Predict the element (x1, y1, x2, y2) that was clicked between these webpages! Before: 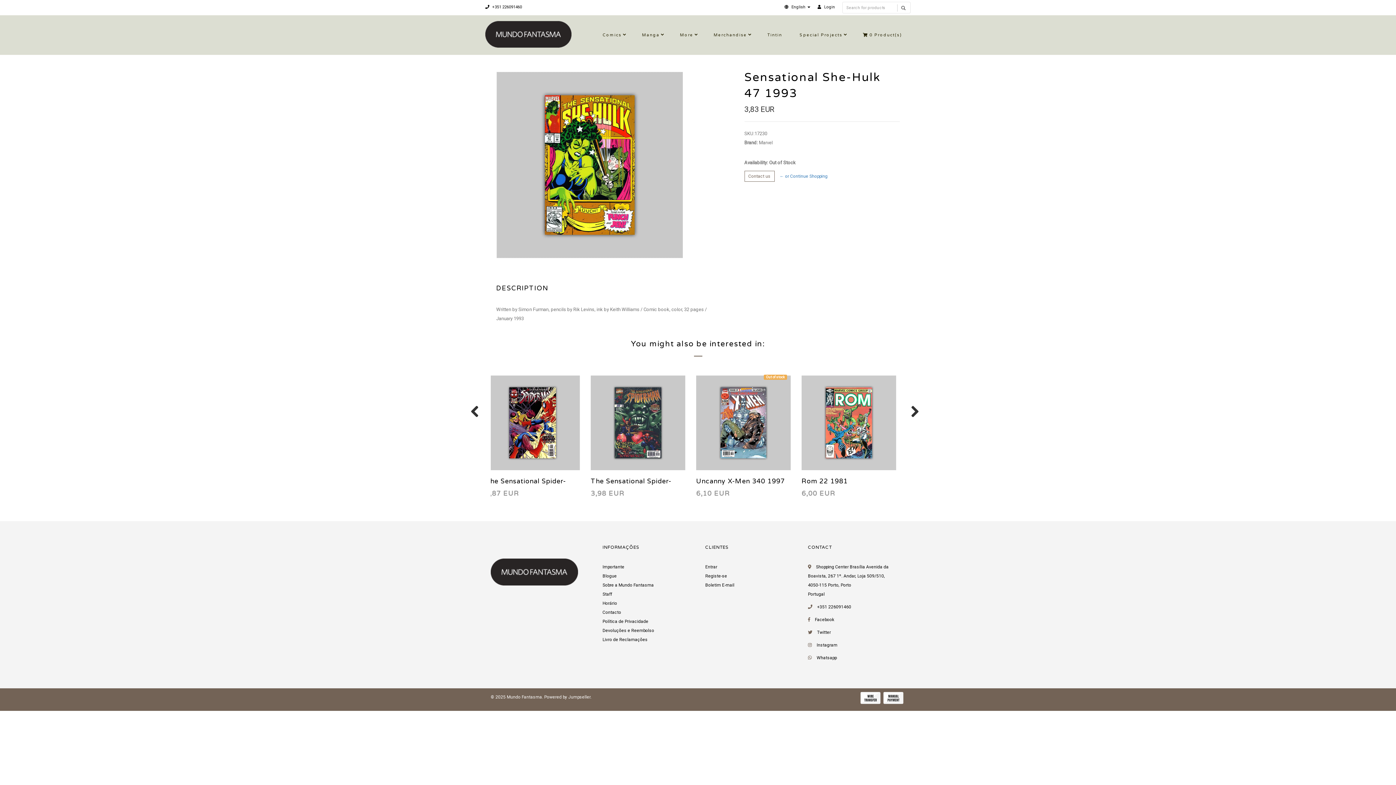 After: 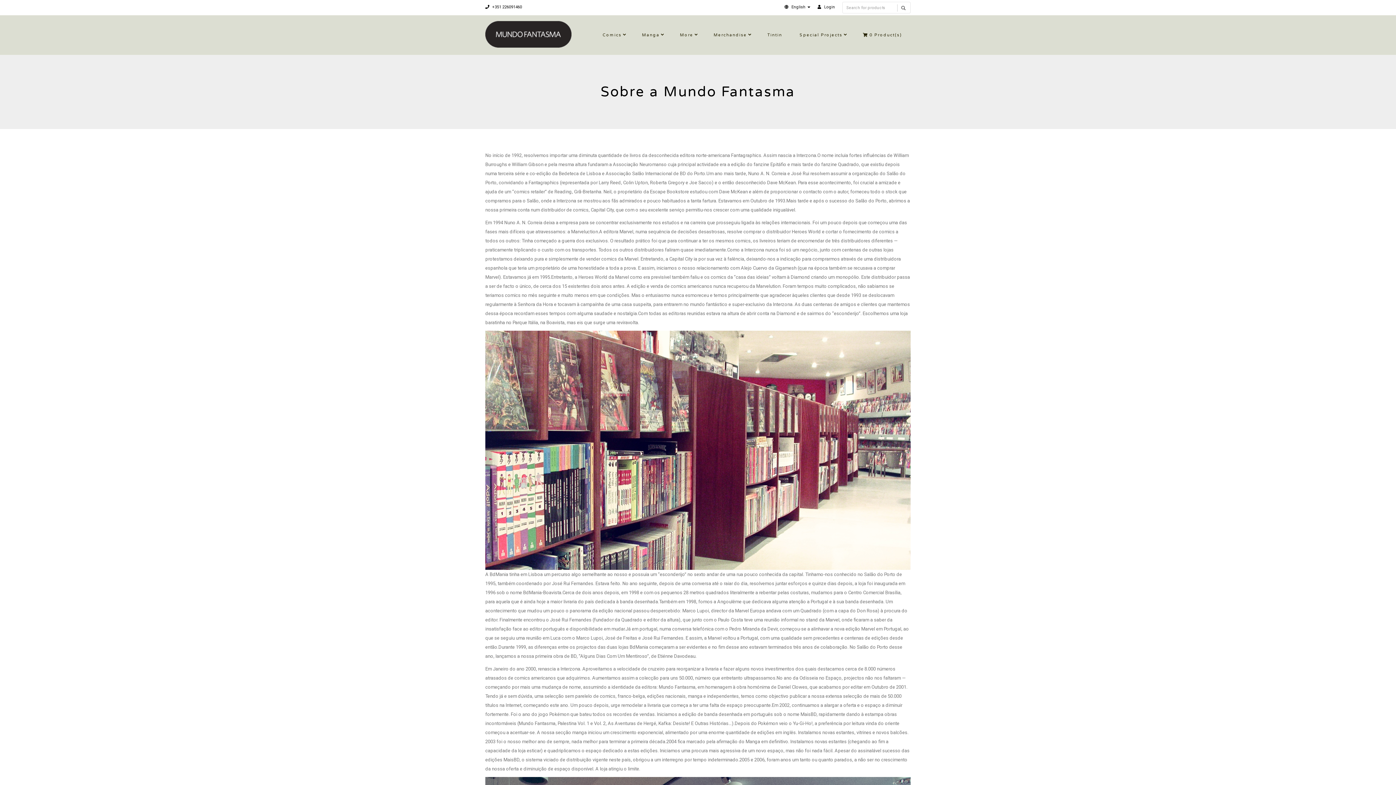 Action: bbox: (602, 582, 654, 587) label: Sobre a Mundo Fantasma